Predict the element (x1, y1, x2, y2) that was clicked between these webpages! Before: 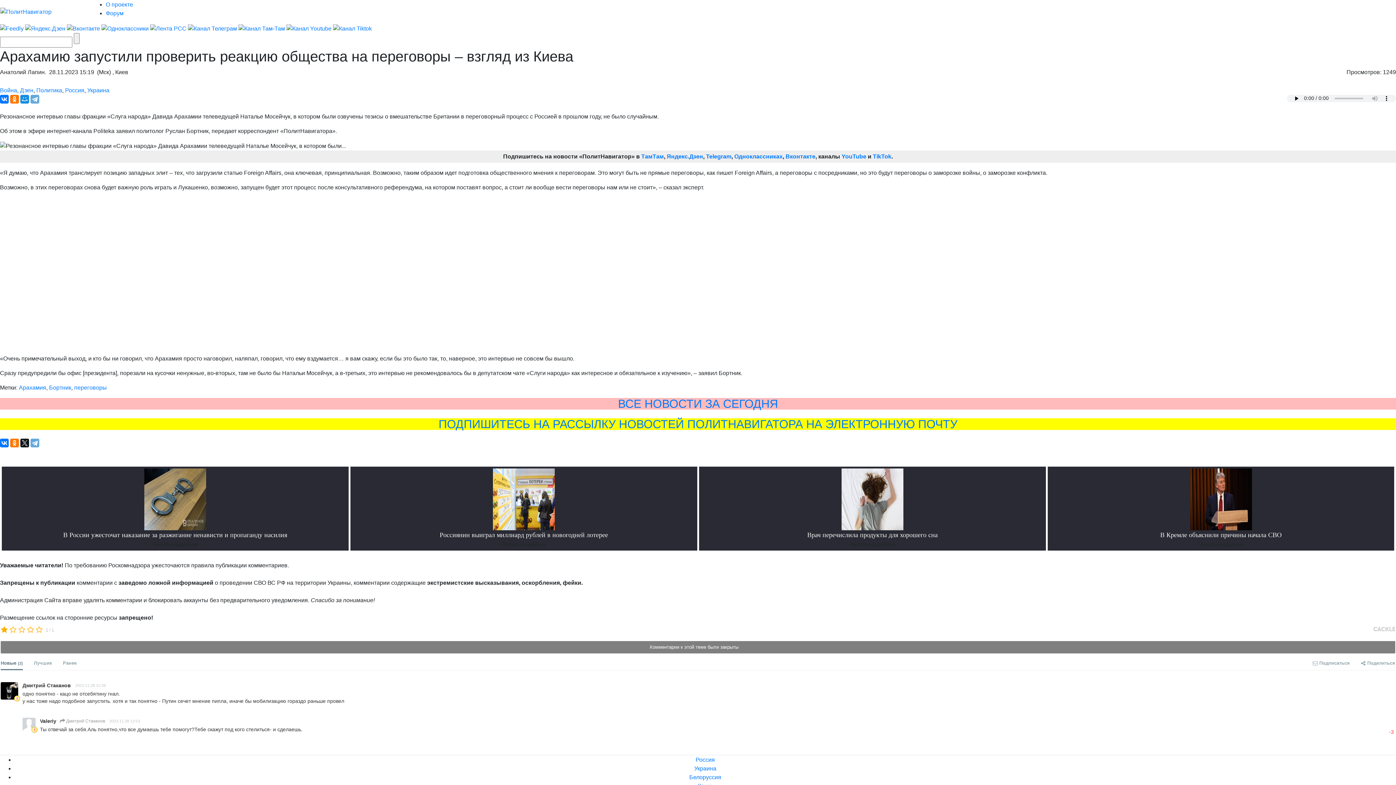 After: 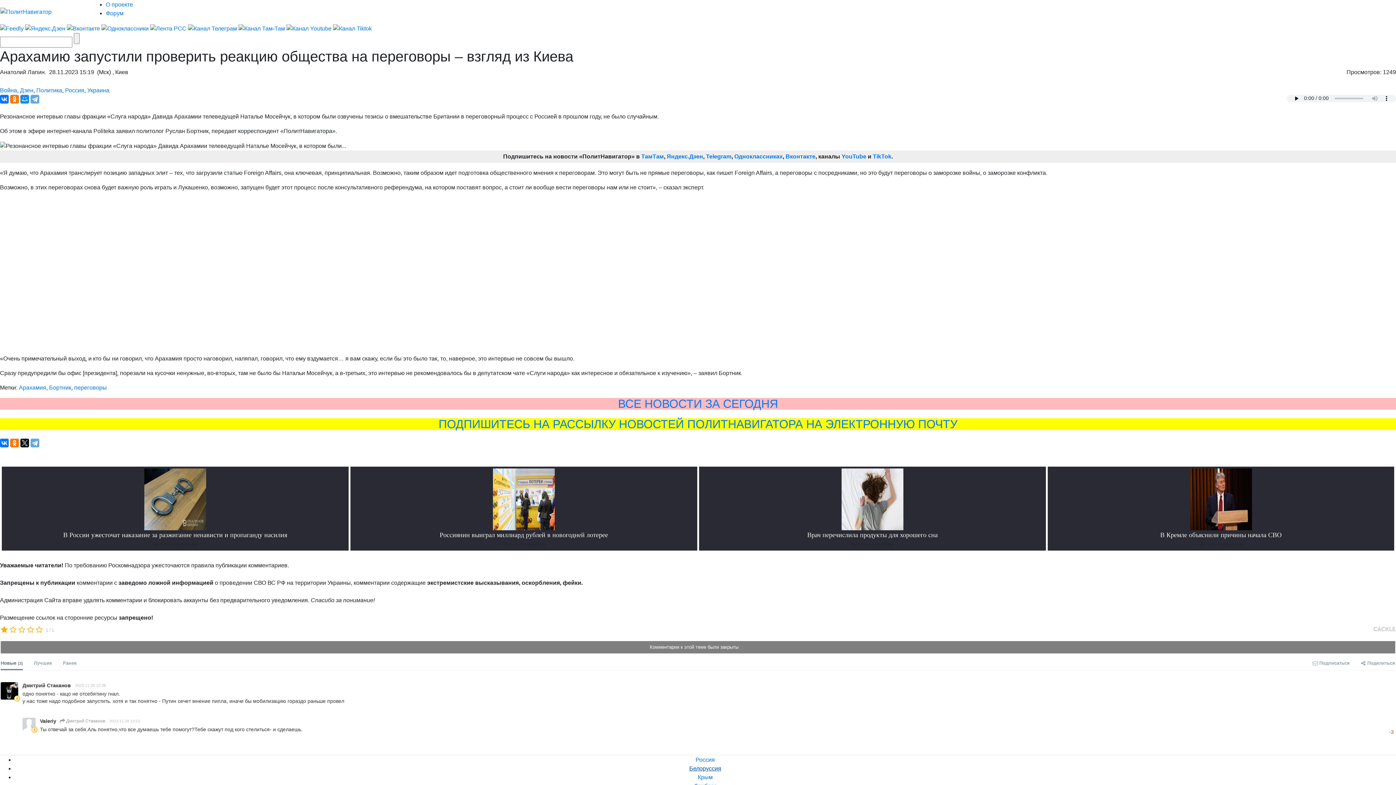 Action: bbox: (690, 764, 720, 774) label: Украина